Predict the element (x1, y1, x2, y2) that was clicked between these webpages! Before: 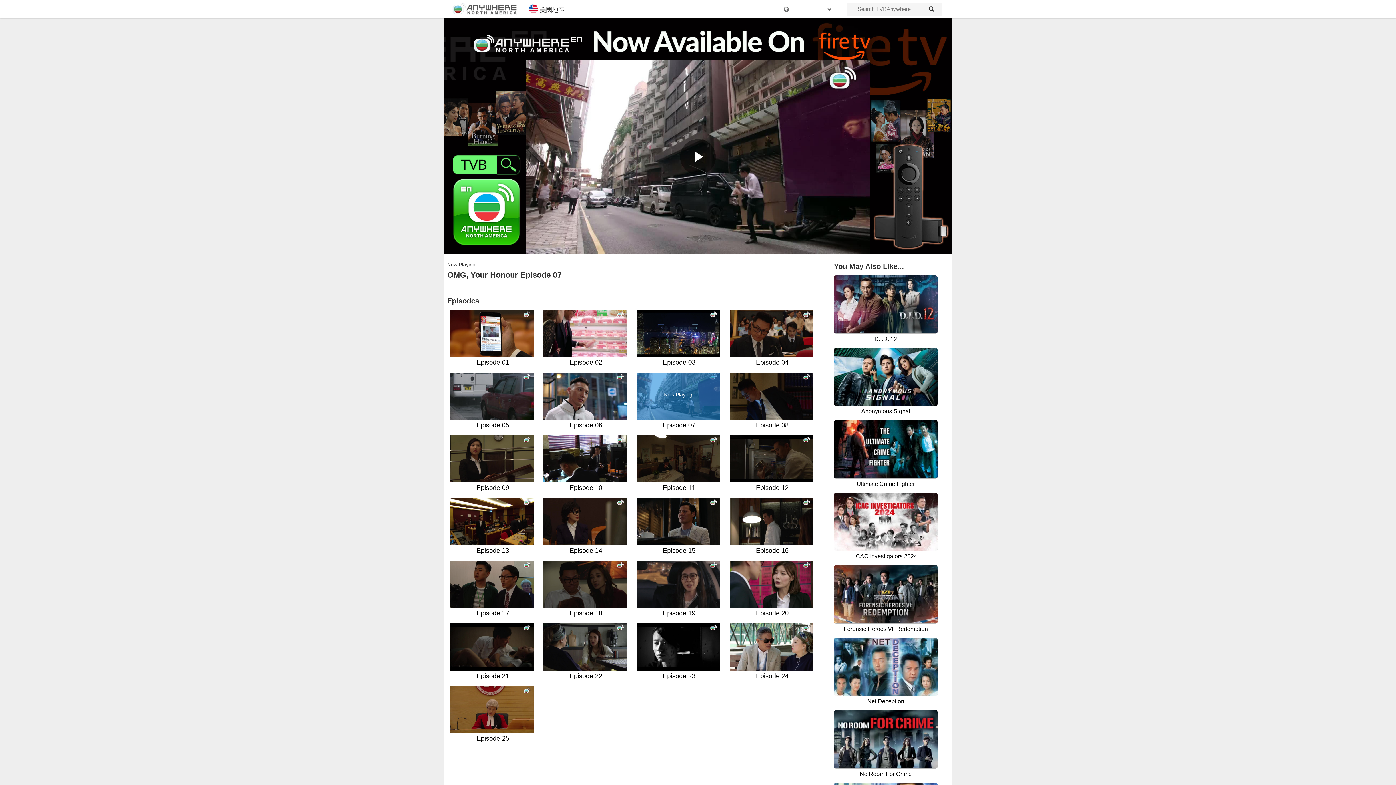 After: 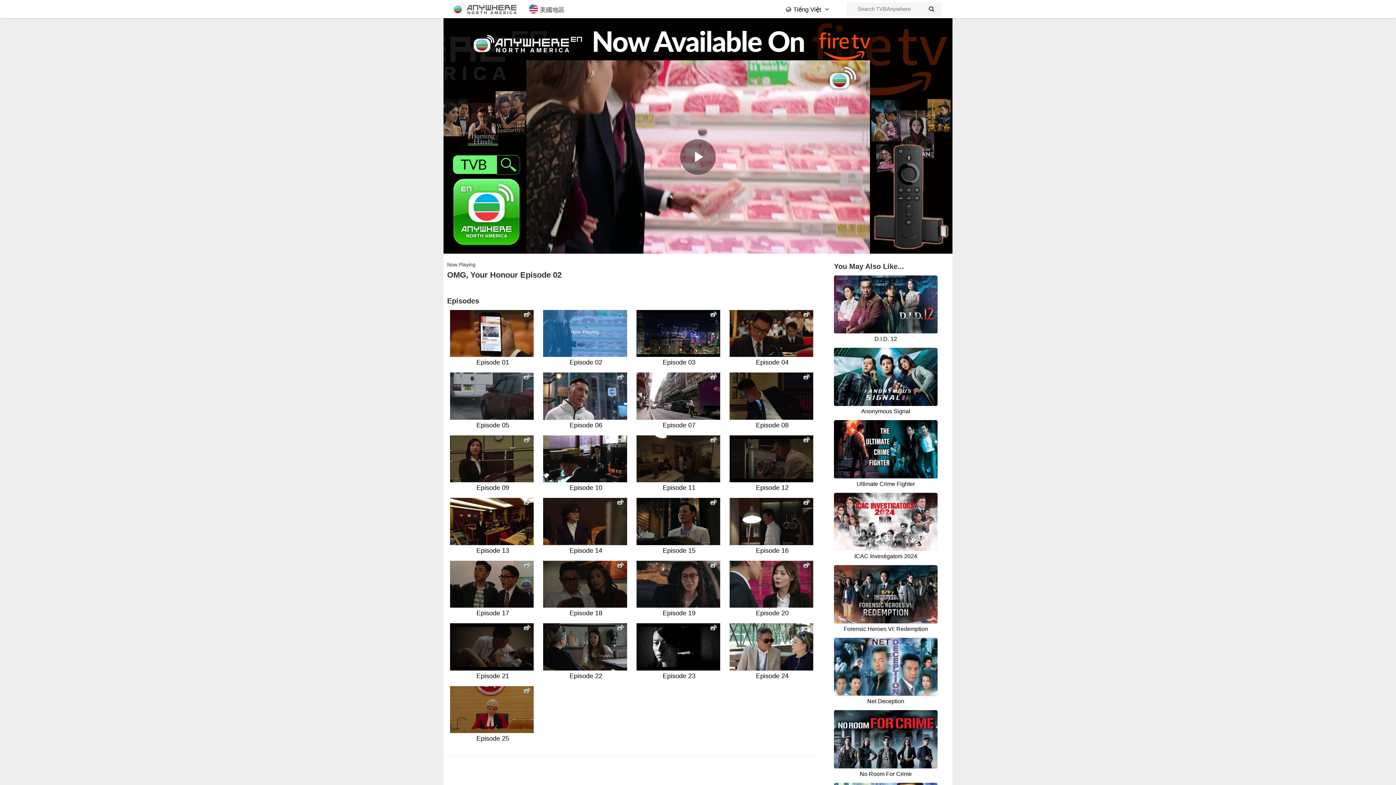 Action: bbox: (541, 310, 628, 367) label: Episode 02